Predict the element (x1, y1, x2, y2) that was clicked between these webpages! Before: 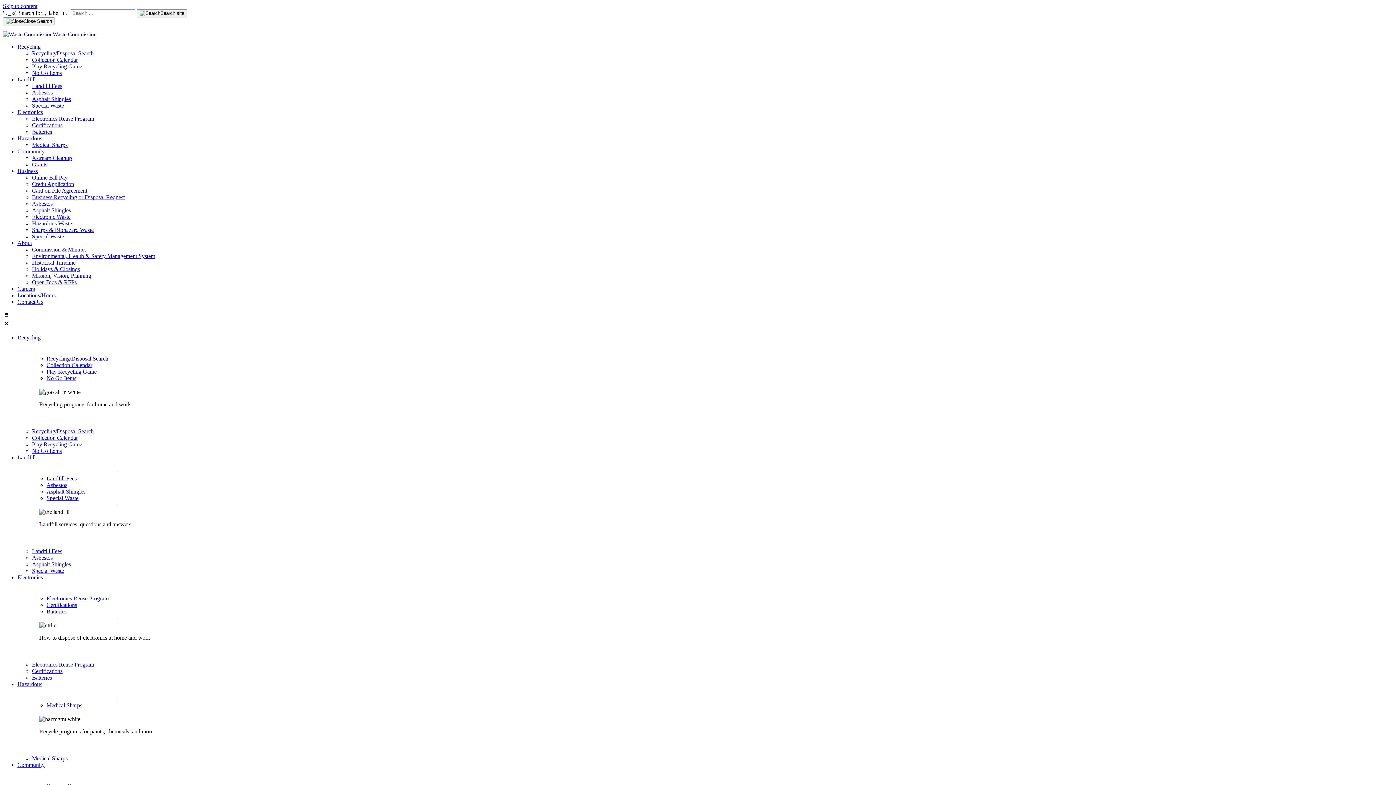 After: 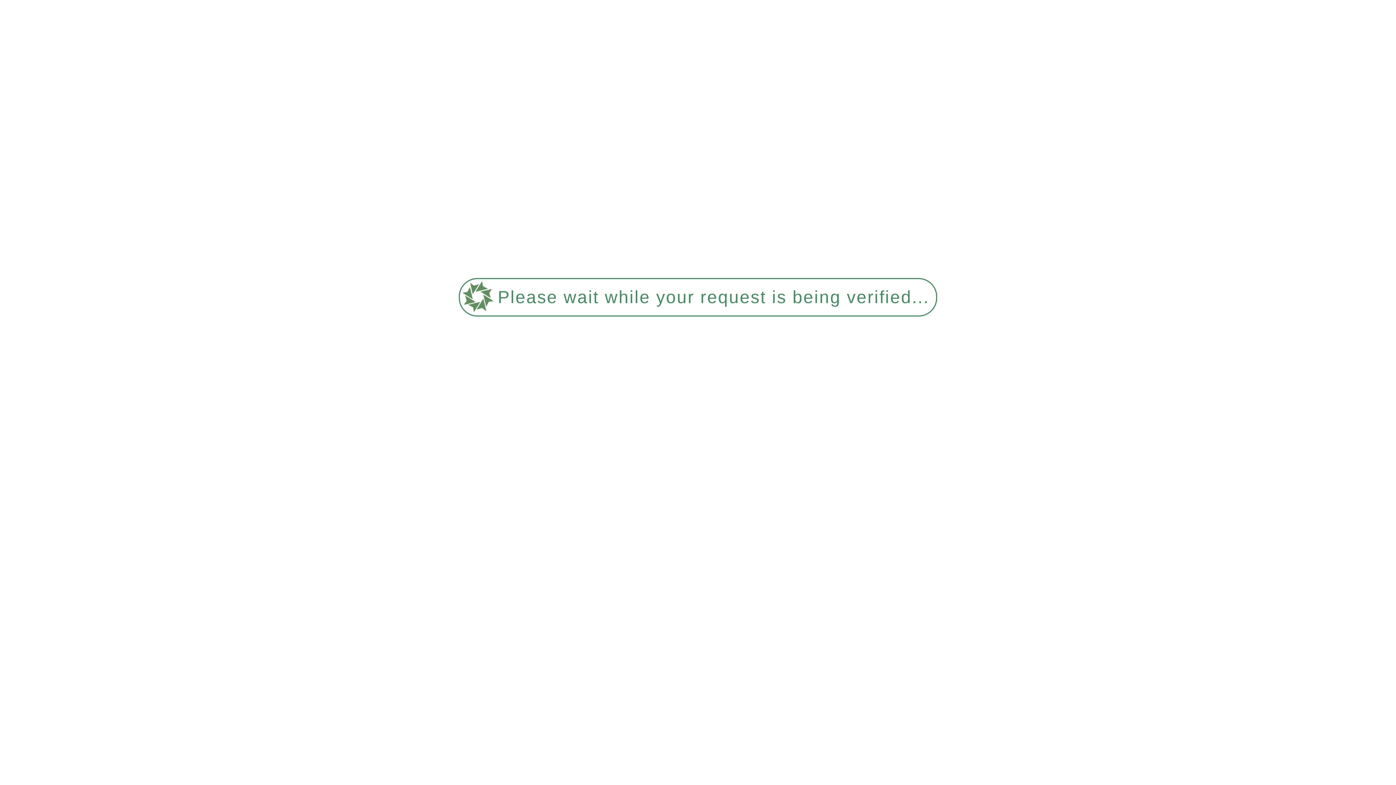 Action: label: Special Waste bbox: (32, 102, 64, 108)